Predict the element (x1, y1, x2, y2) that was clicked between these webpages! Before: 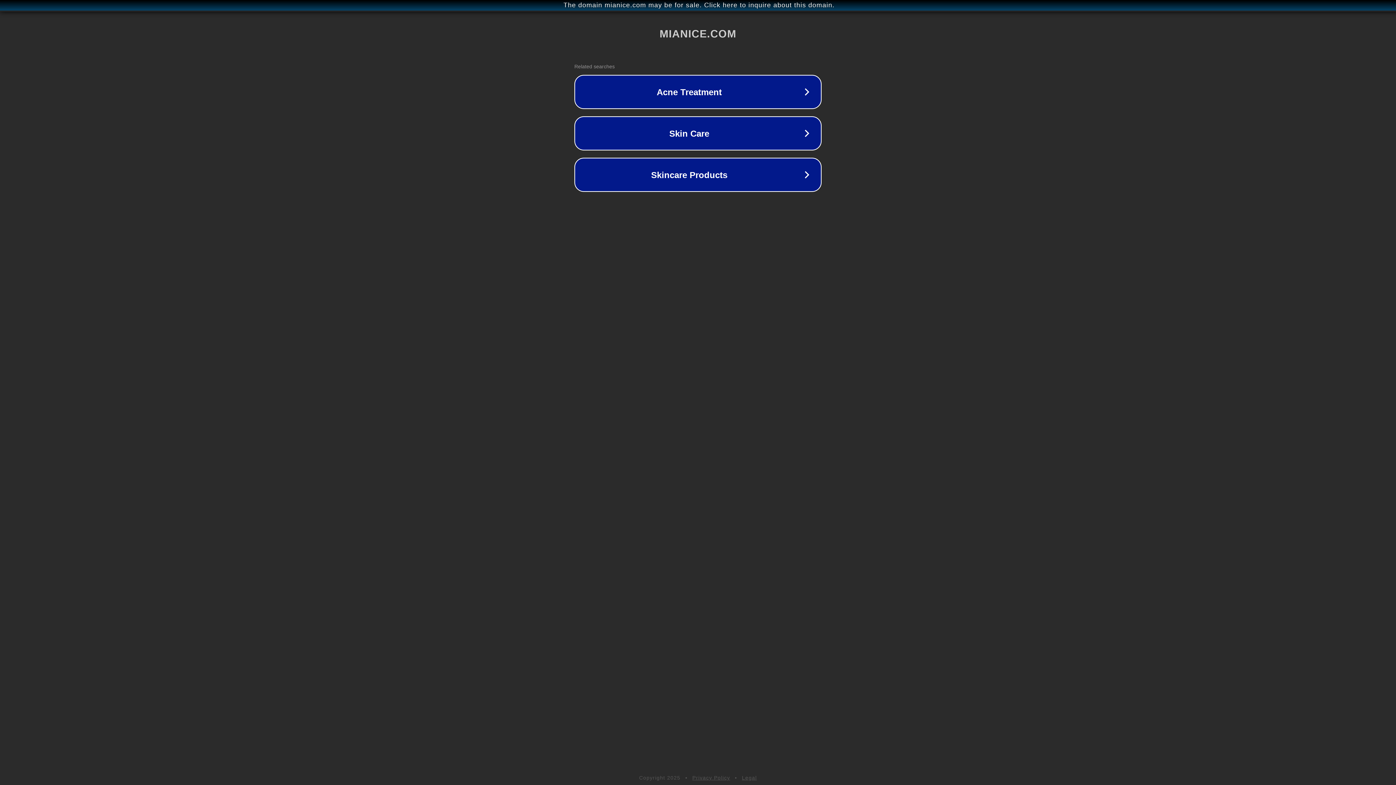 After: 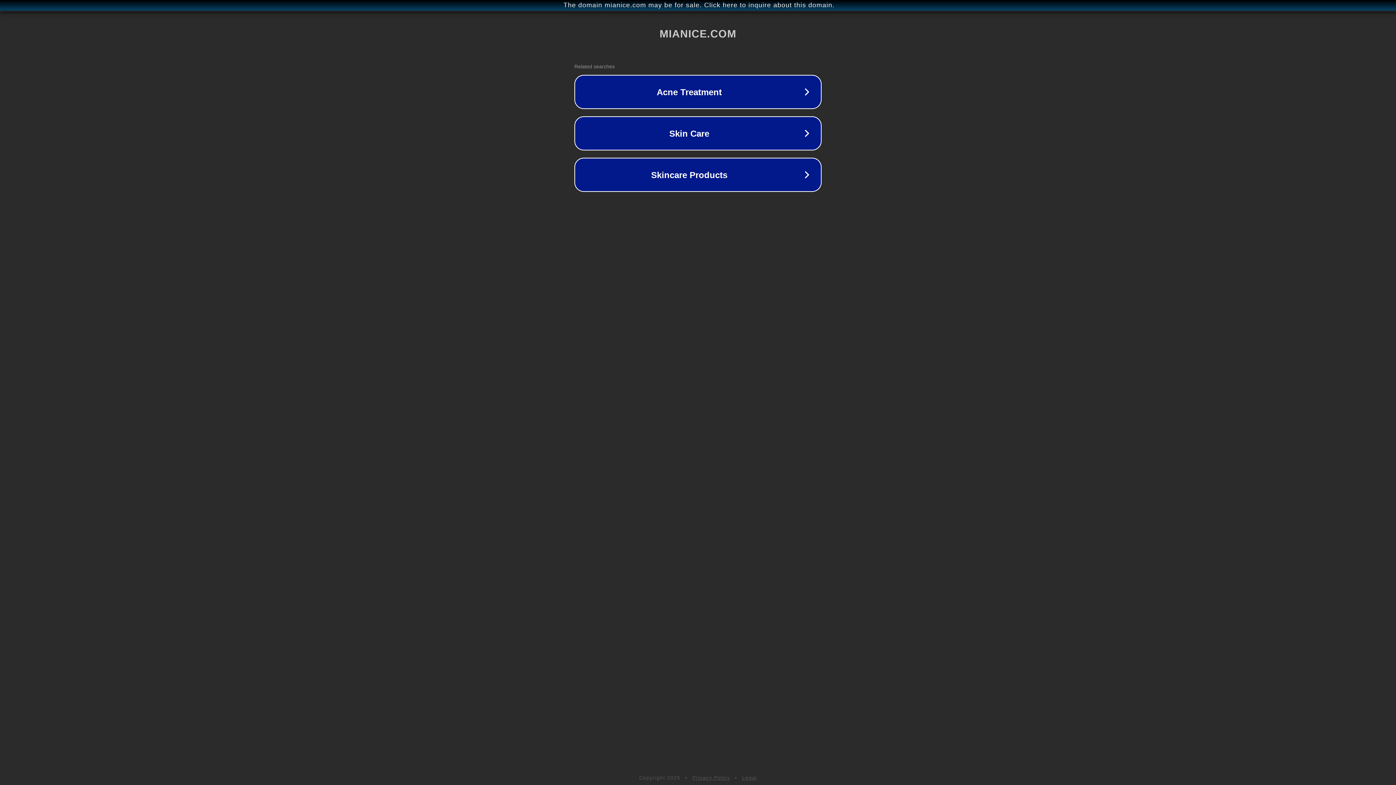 Action: label: Legal bbox: (742, 775, 757, 781)